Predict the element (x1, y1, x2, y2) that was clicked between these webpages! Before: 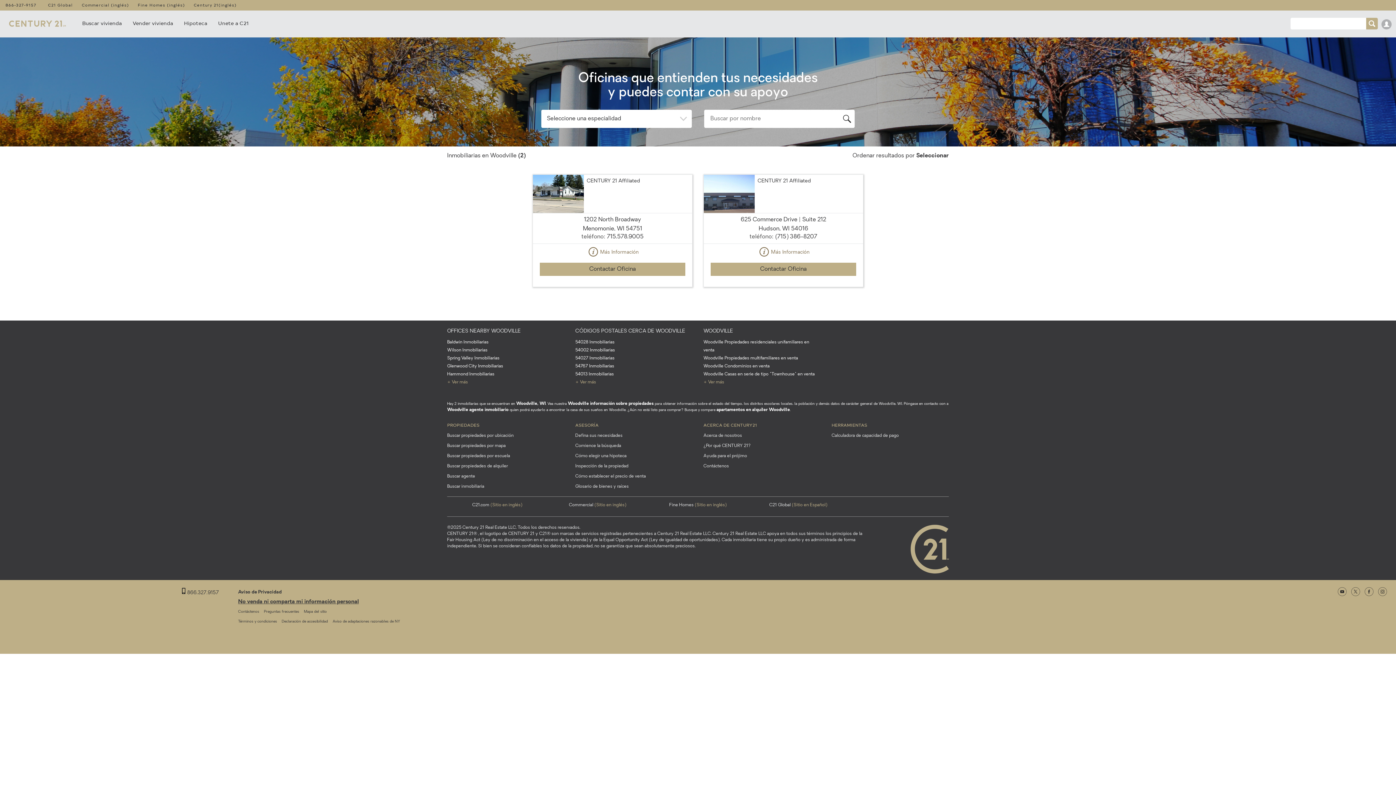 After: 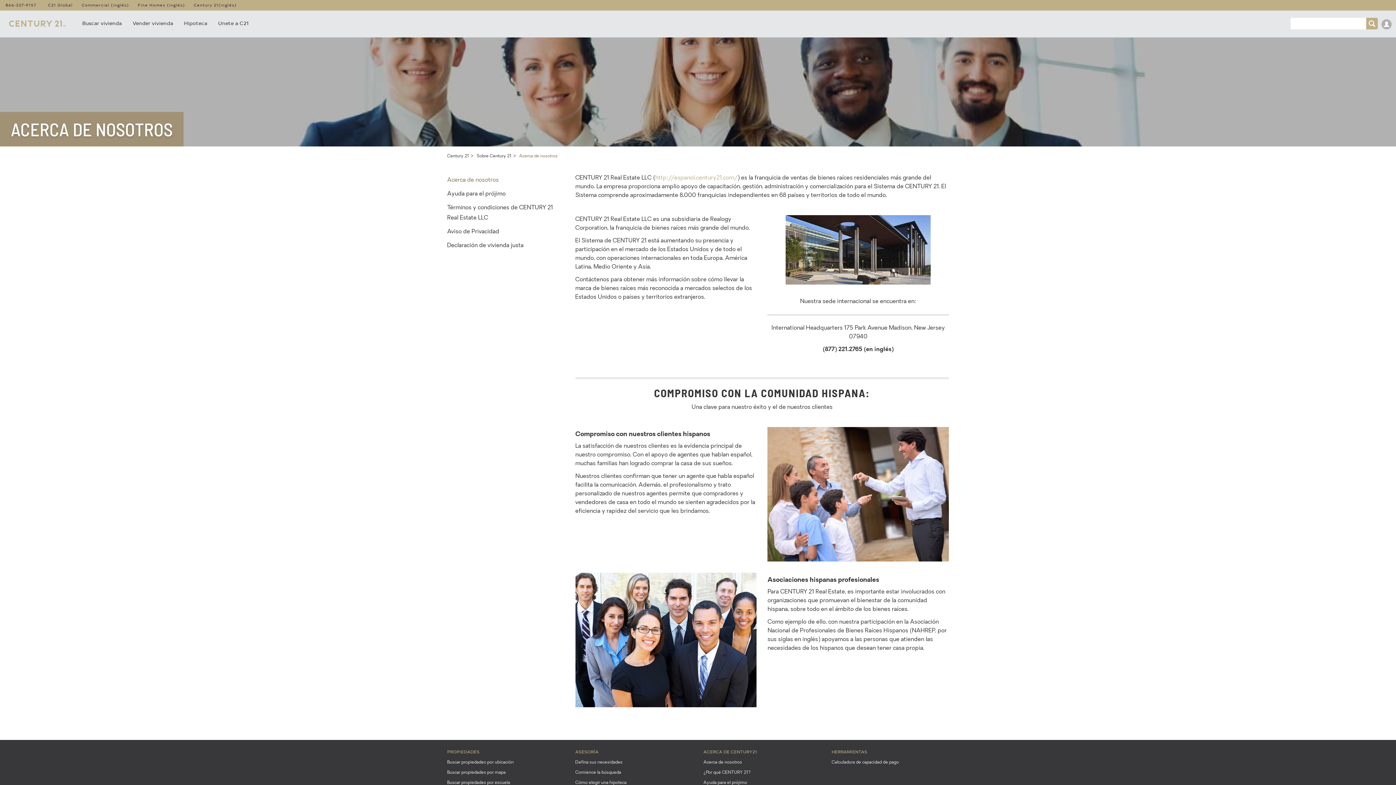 Action: label: Acerca de nosotros bbox: (703, 433, 742, 439)